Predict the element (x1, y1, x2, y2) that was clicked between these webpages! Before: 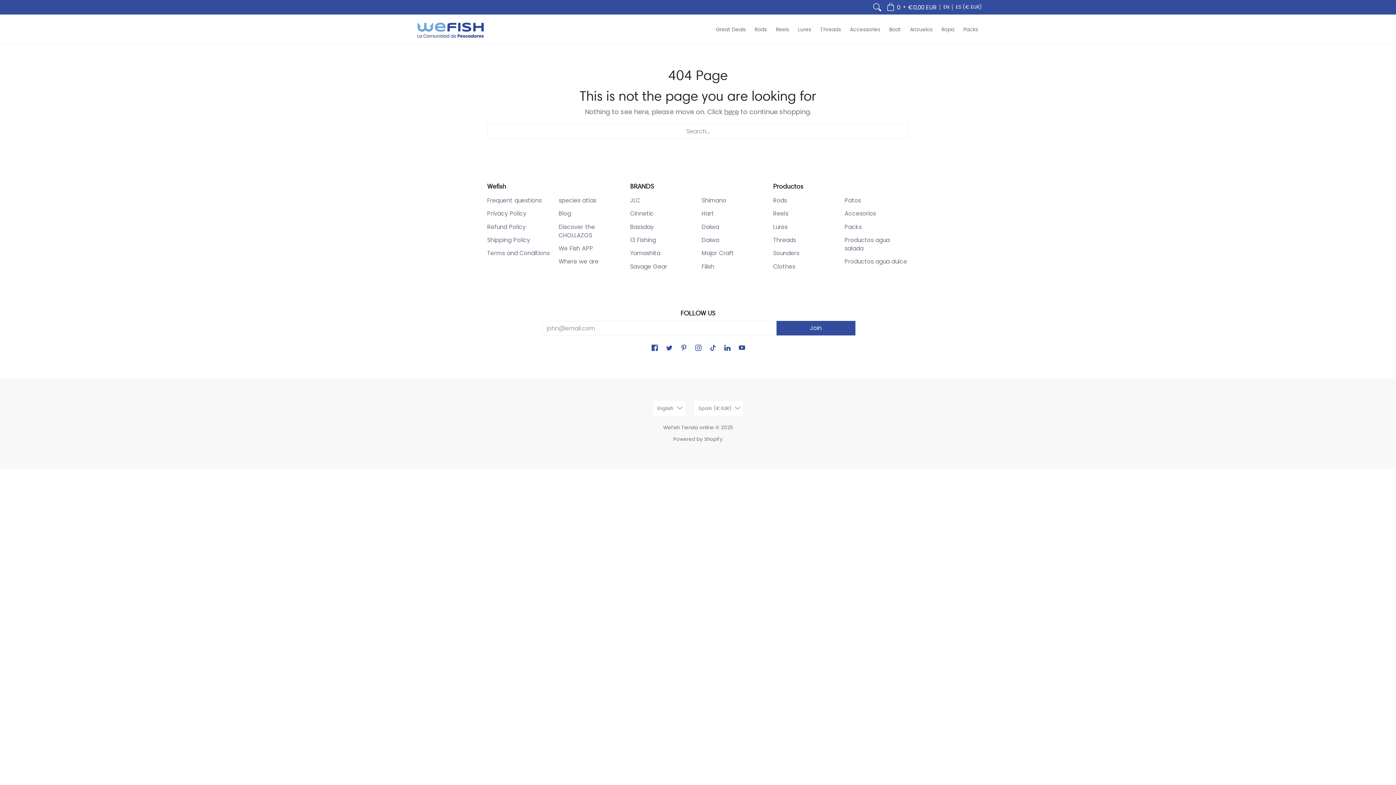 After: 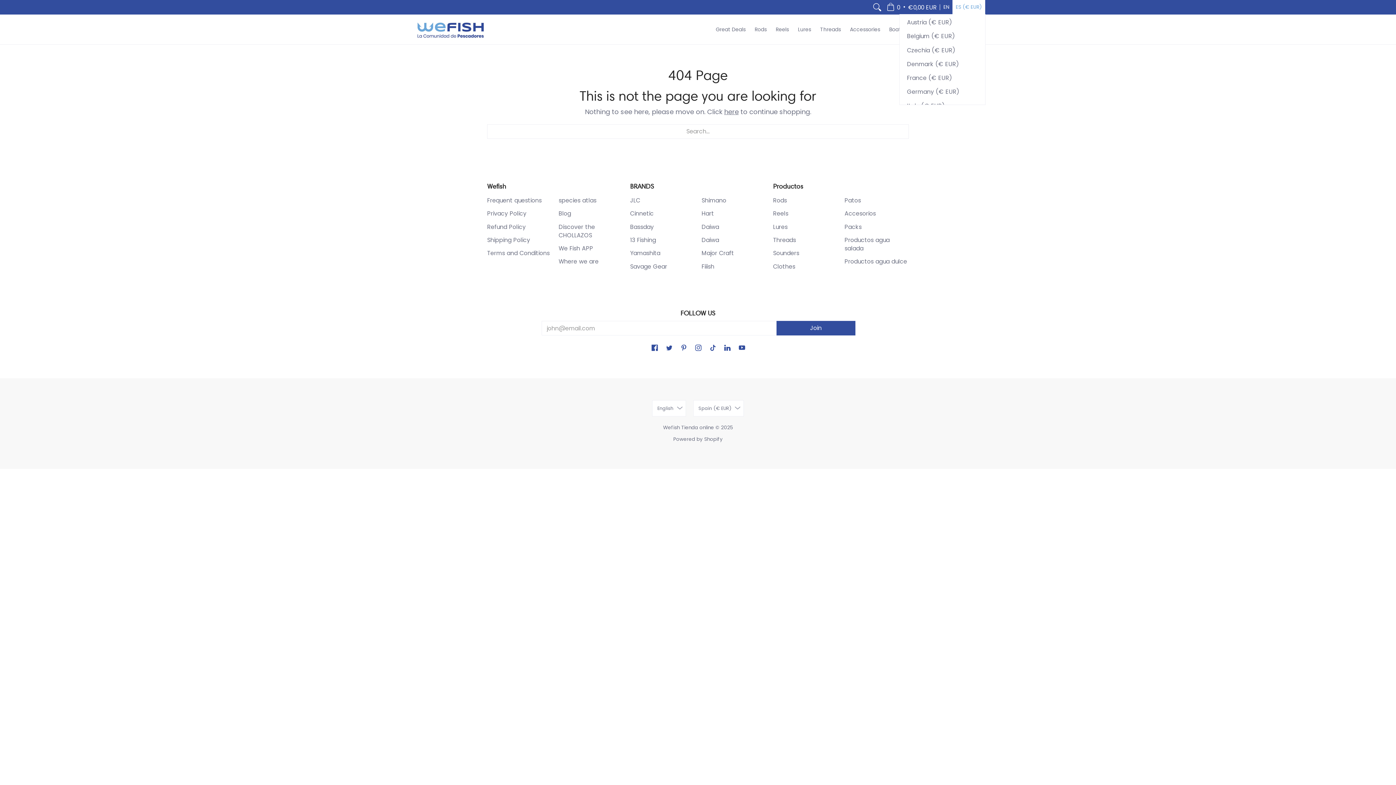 Action: label: ES (€ EUR) bbox: (952, 0, 985, 14)